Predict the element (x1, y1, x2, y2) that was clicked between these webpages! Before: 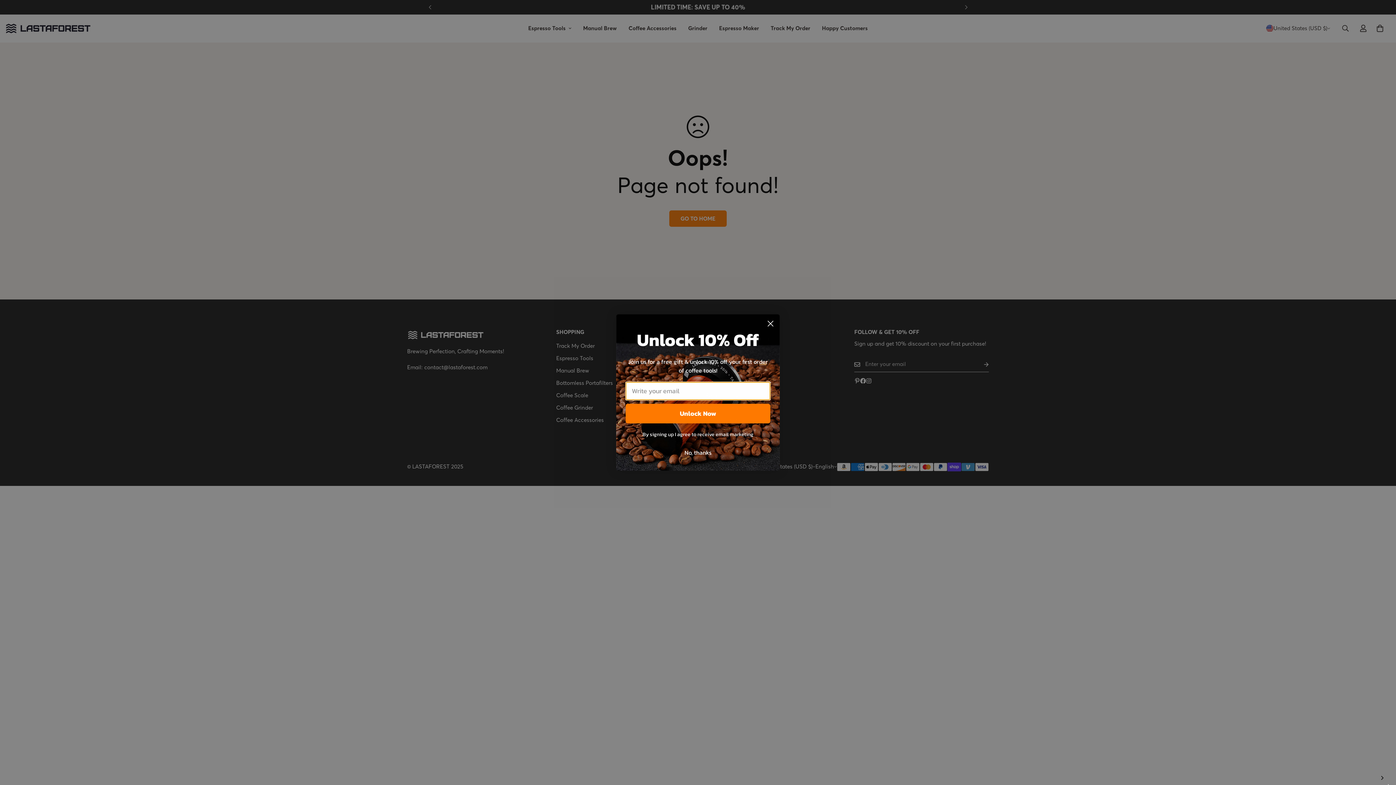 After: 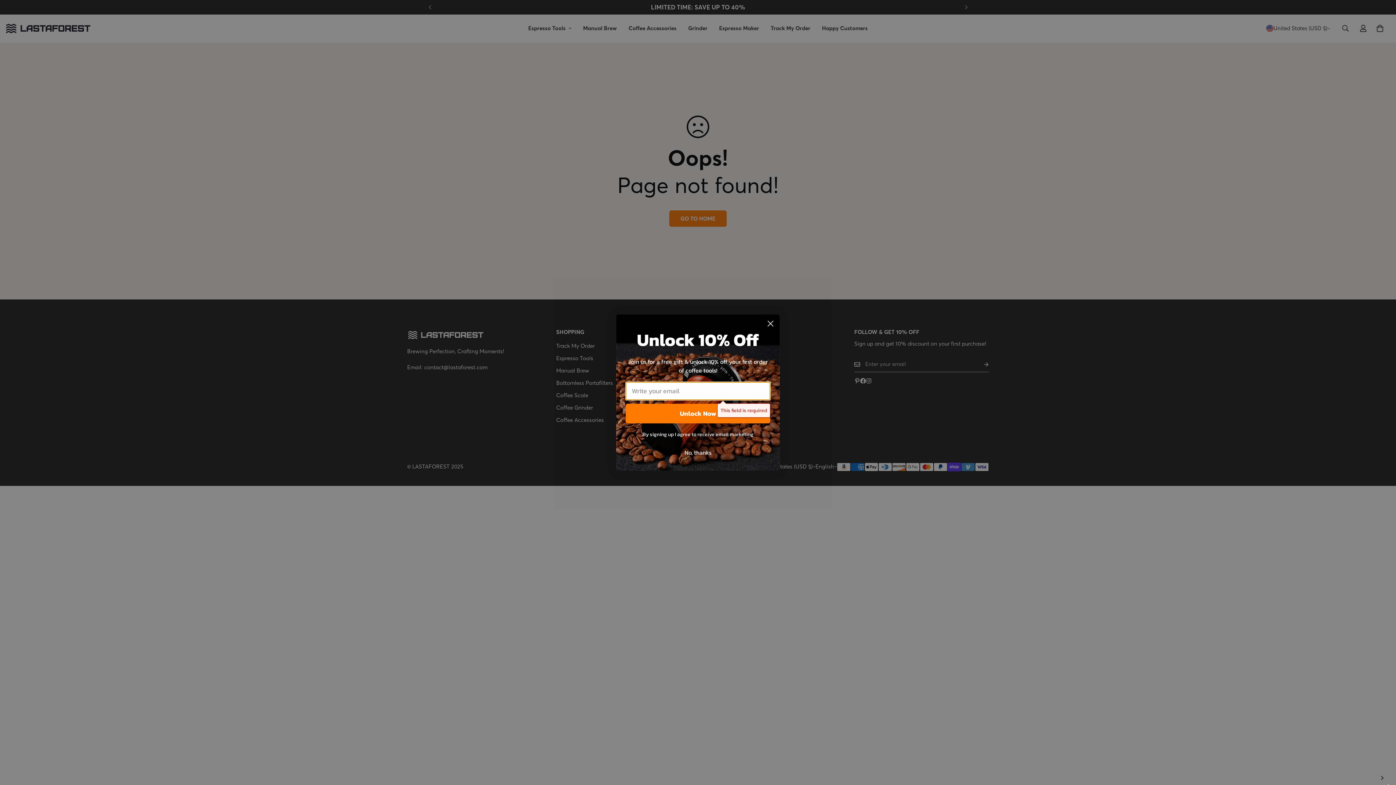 Action: bbox: (625, 403, 770, 423) label: Unlock Now